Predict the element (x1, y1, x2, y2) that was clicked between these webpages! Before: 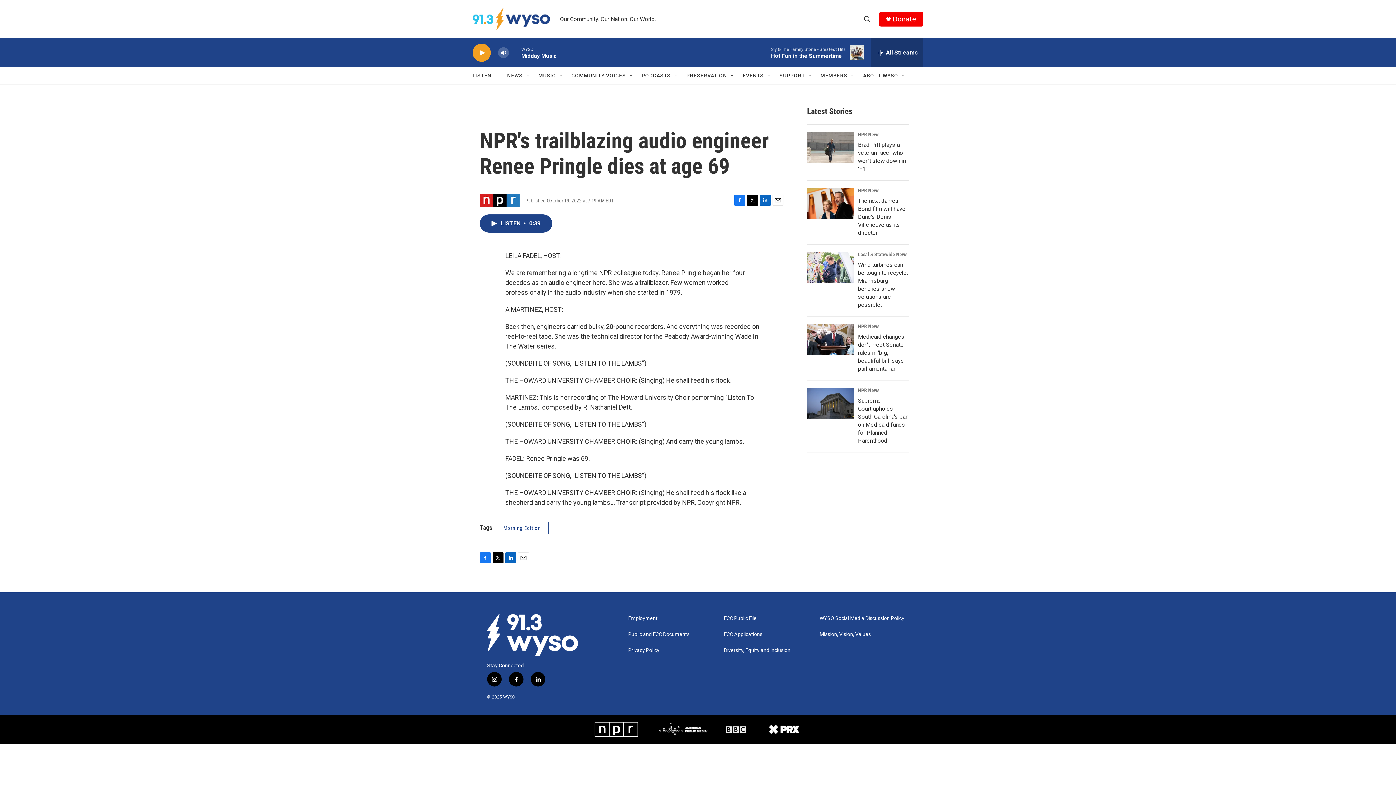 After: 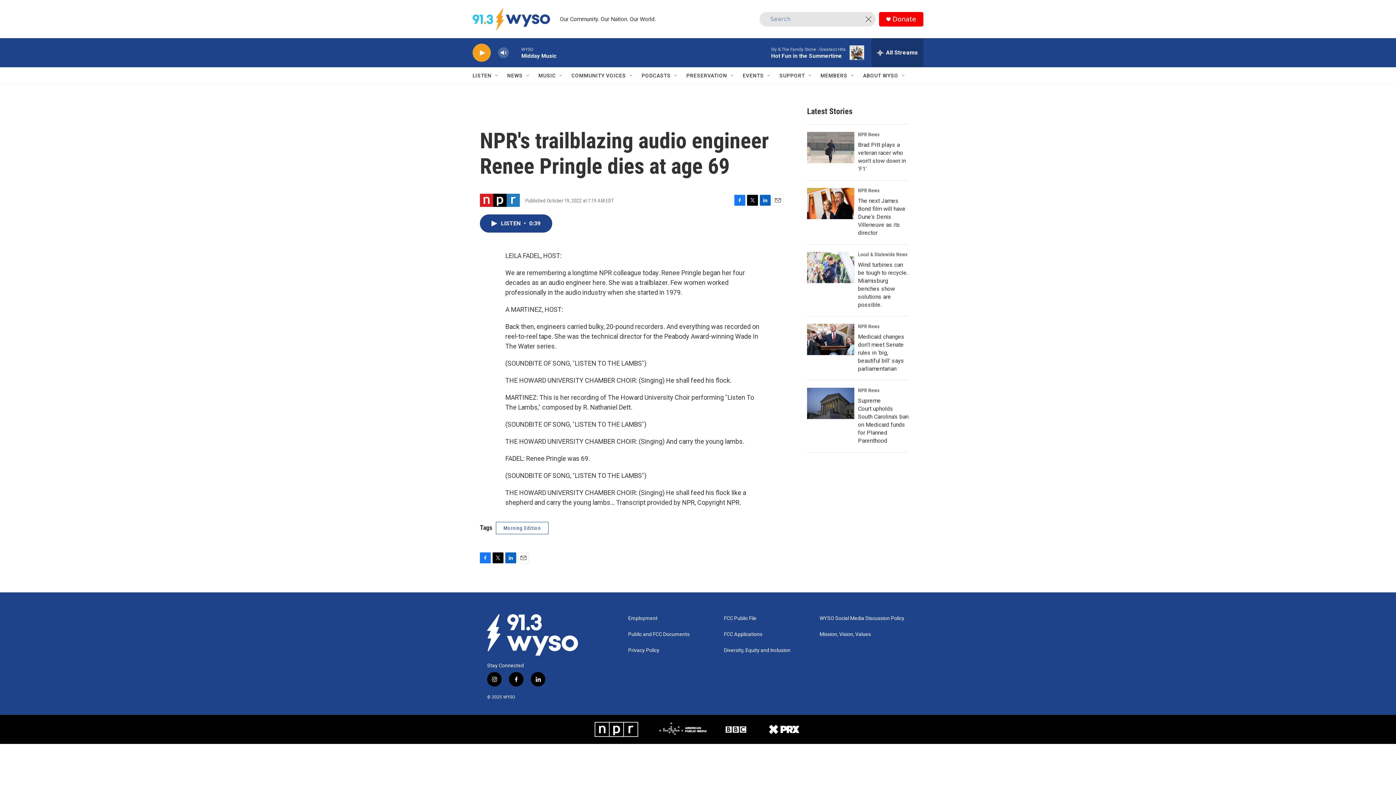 Action: bbox: (860, 11, 874, 26) label: header-search-icon